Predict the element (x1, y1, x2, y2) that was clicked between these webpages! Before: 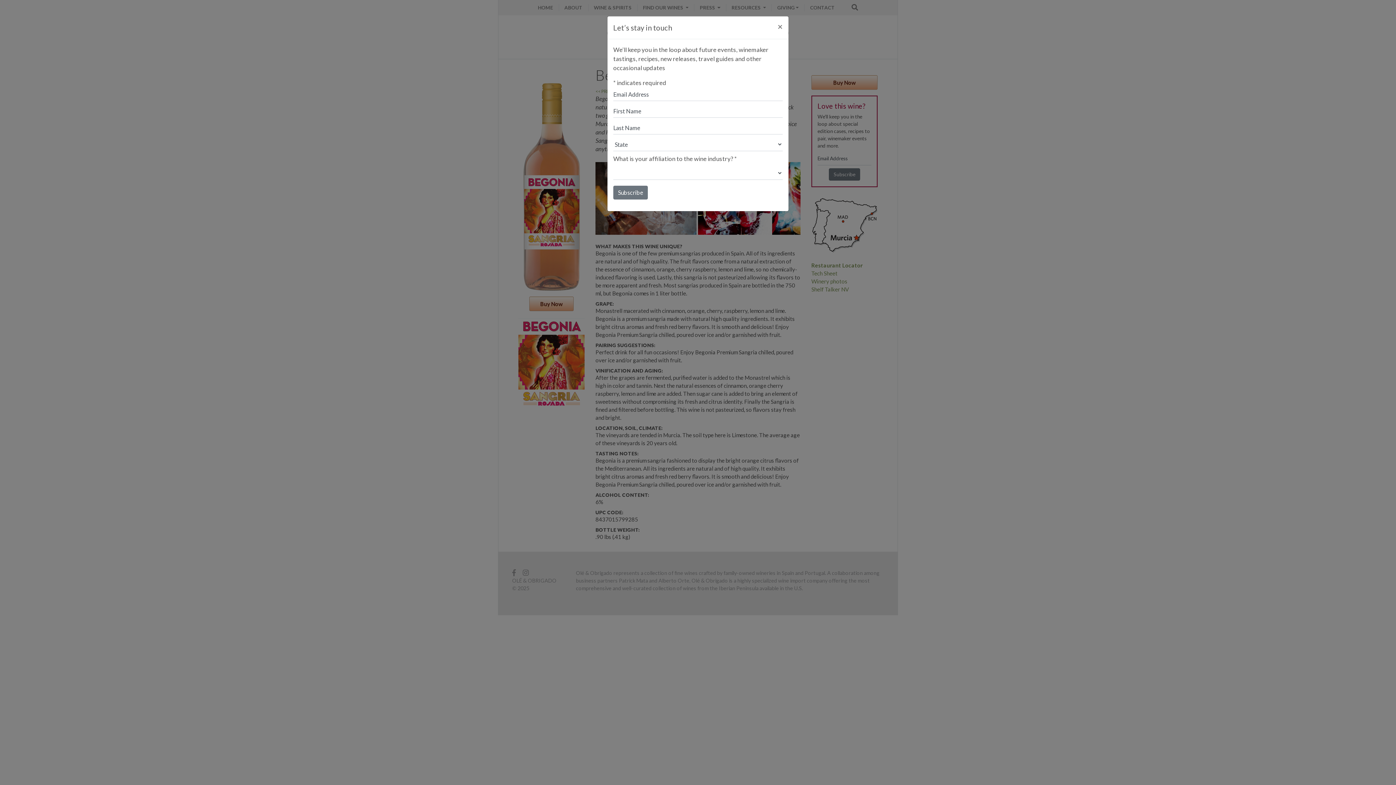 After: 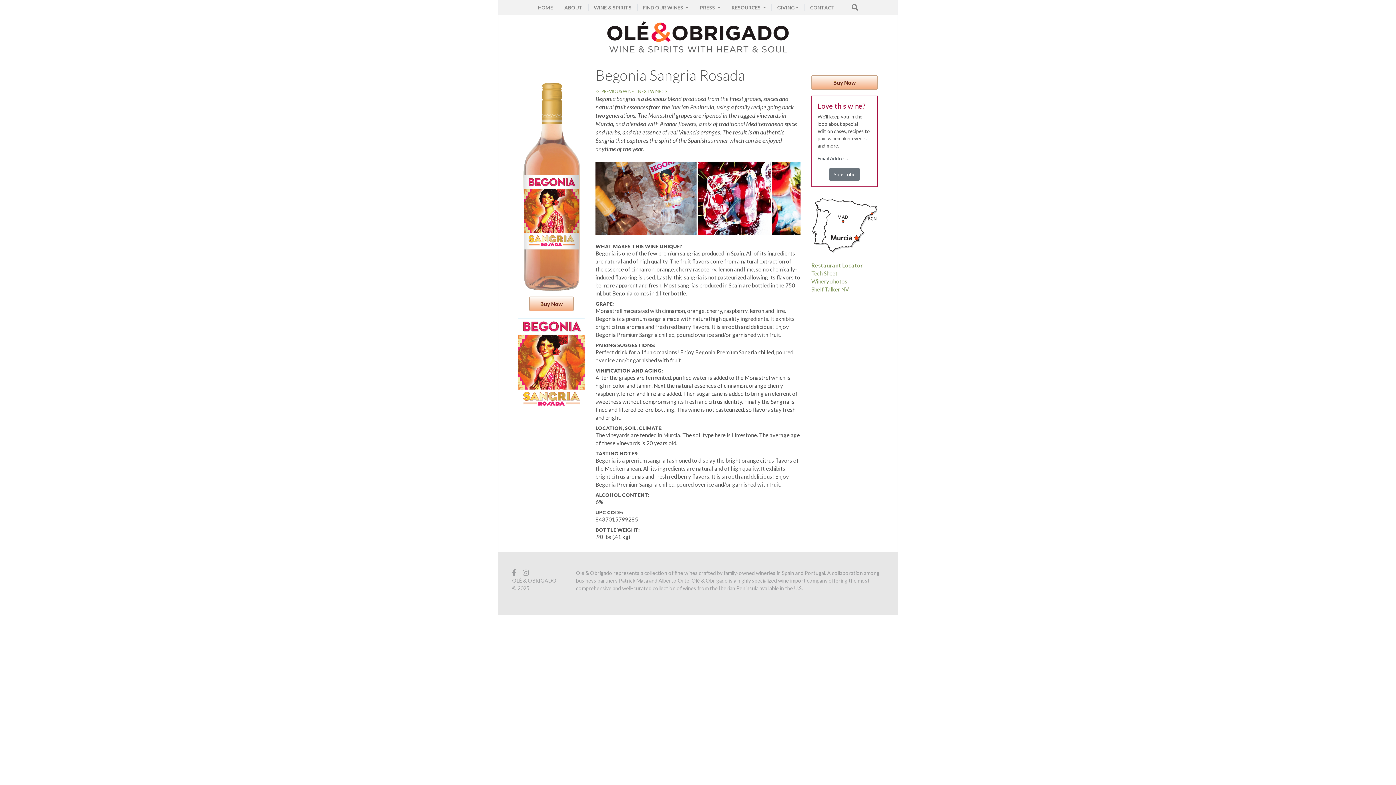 Action: bbox: (772, 16, 788, 36) label: Close